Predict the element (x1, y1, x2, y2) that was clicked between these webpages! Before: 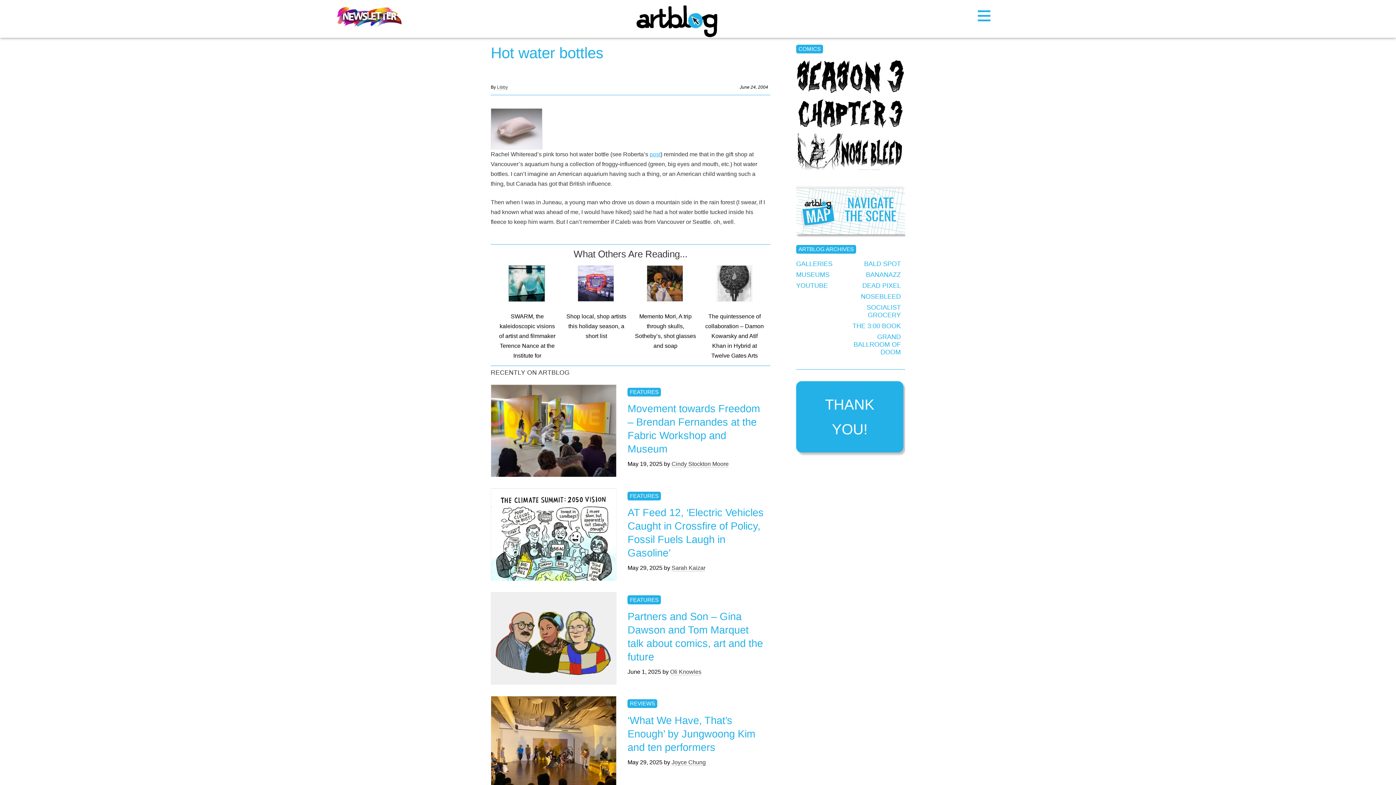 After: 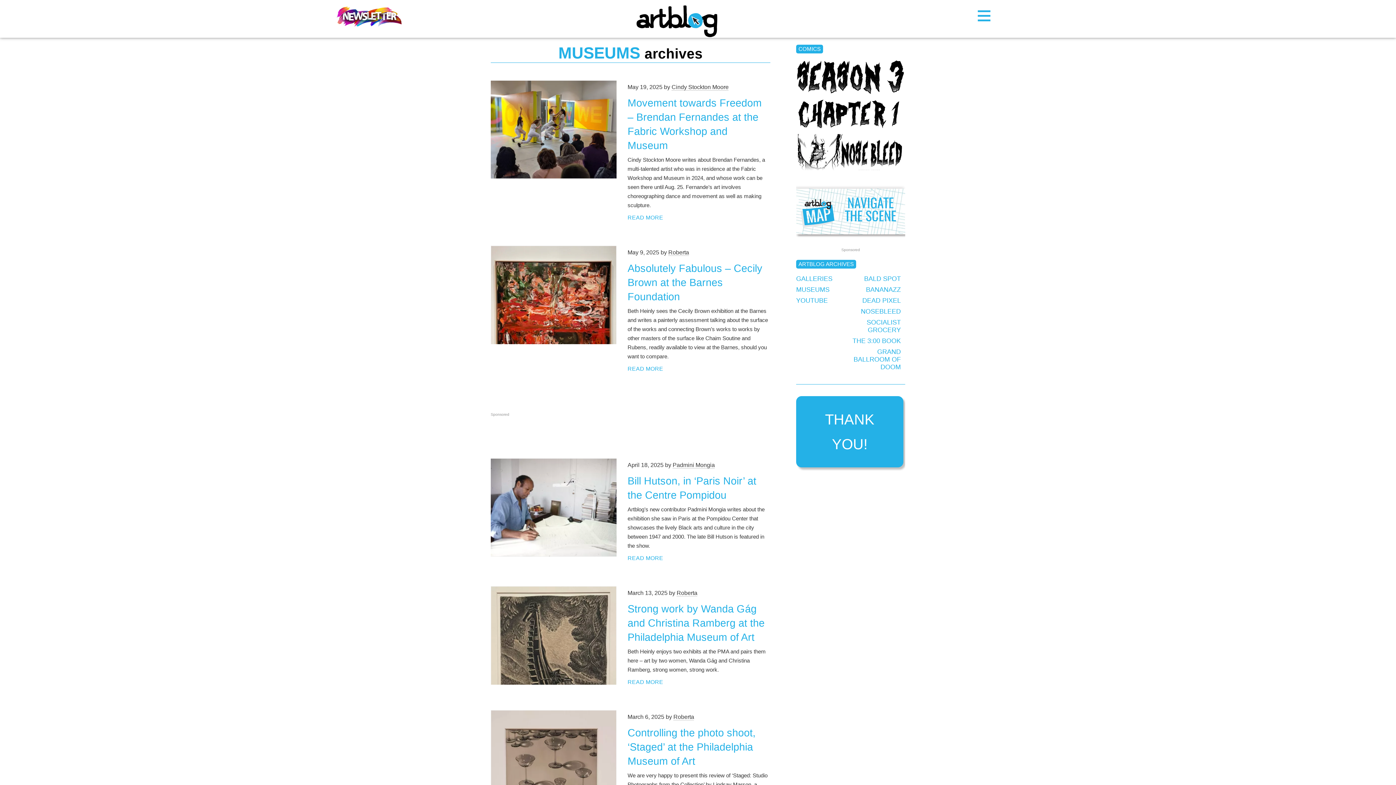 Action: bbox: (796, 271, 829, 278) label: MUSEUMS